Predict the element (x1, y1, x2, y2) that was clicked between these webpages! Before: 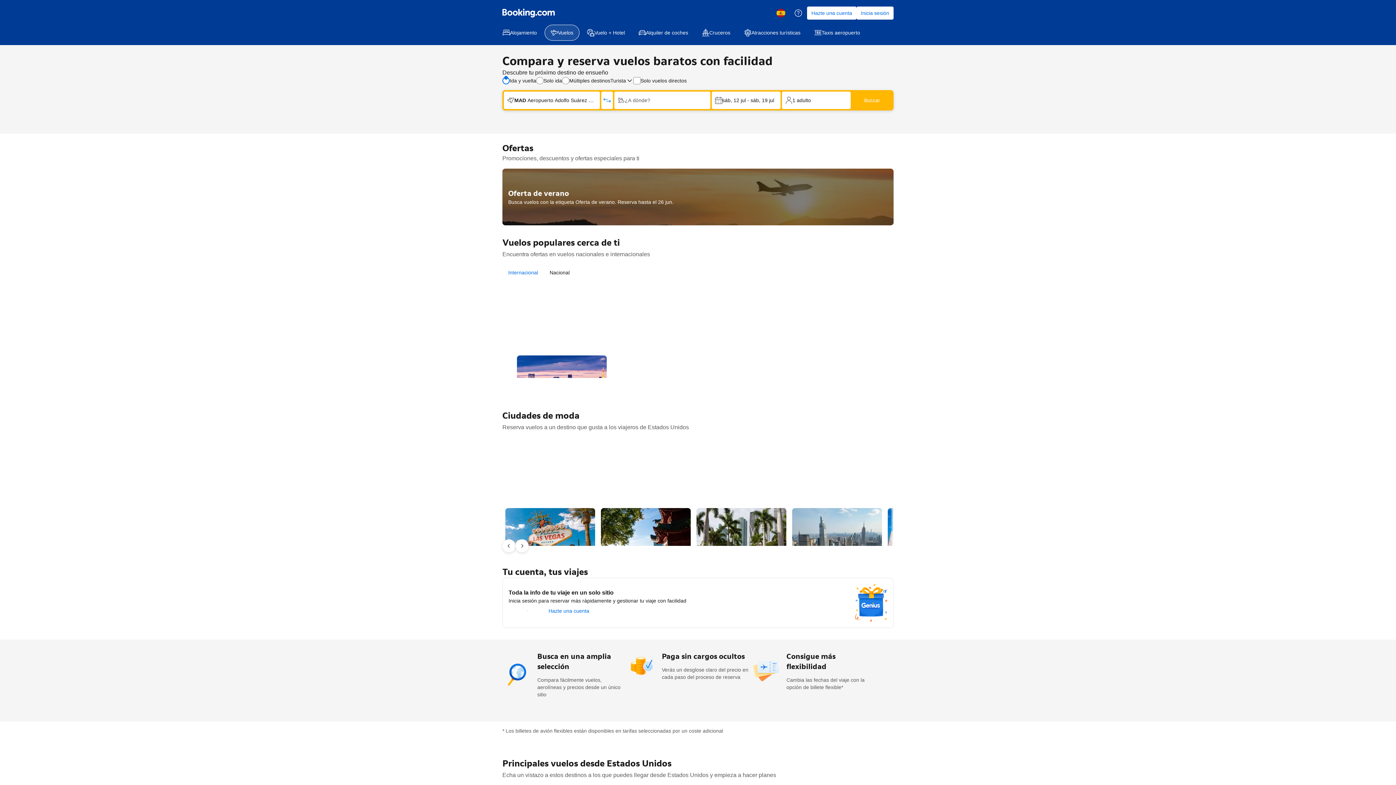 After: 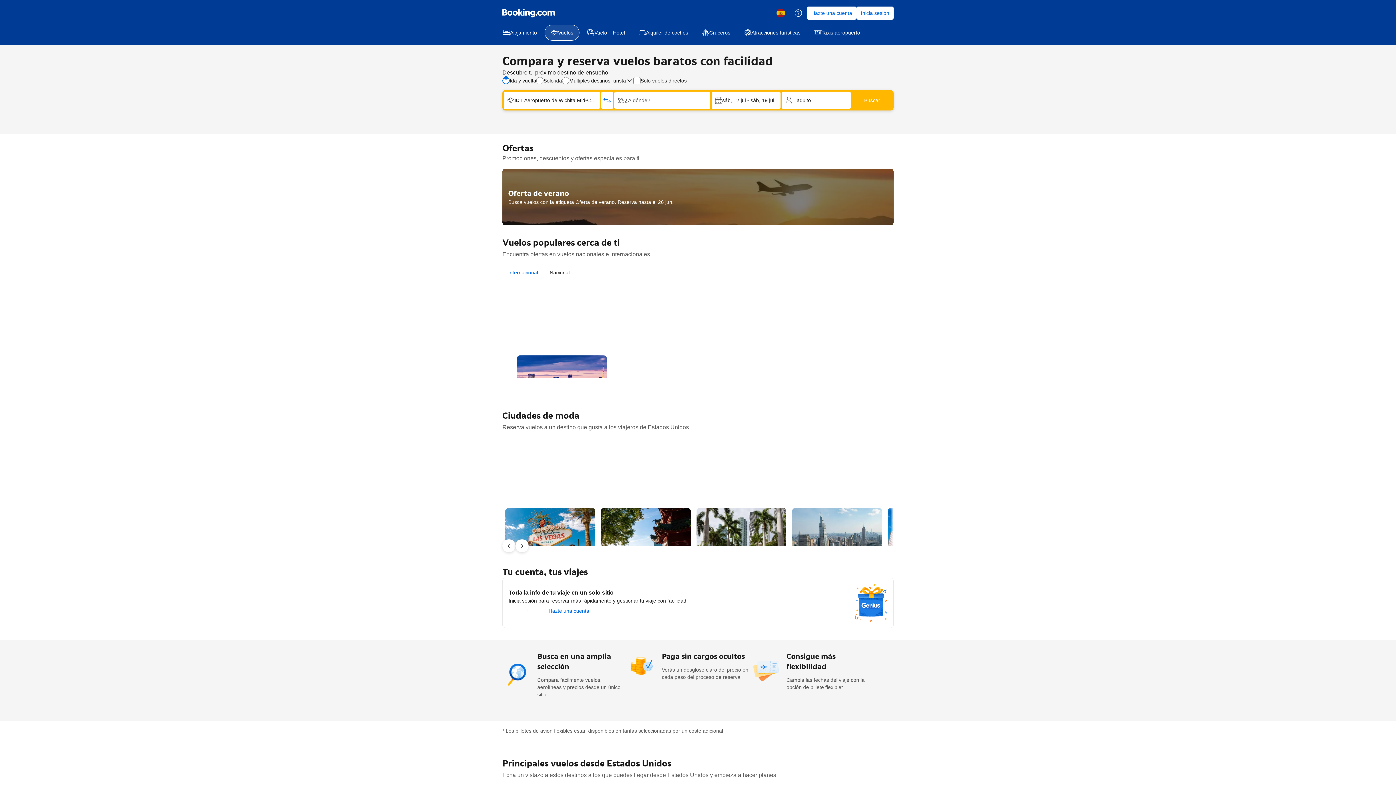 Action: bbox: (544, 24, 579, 40) label: Vuelos